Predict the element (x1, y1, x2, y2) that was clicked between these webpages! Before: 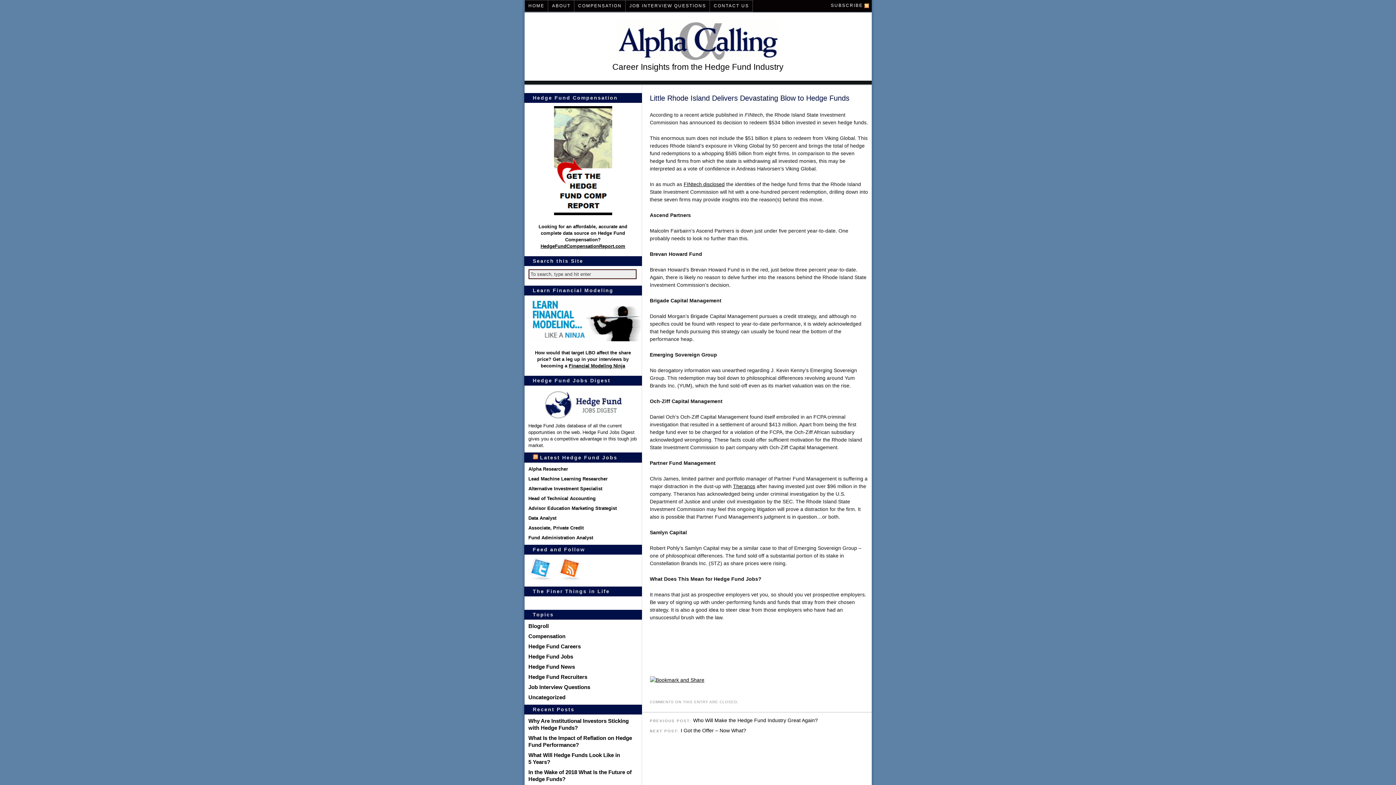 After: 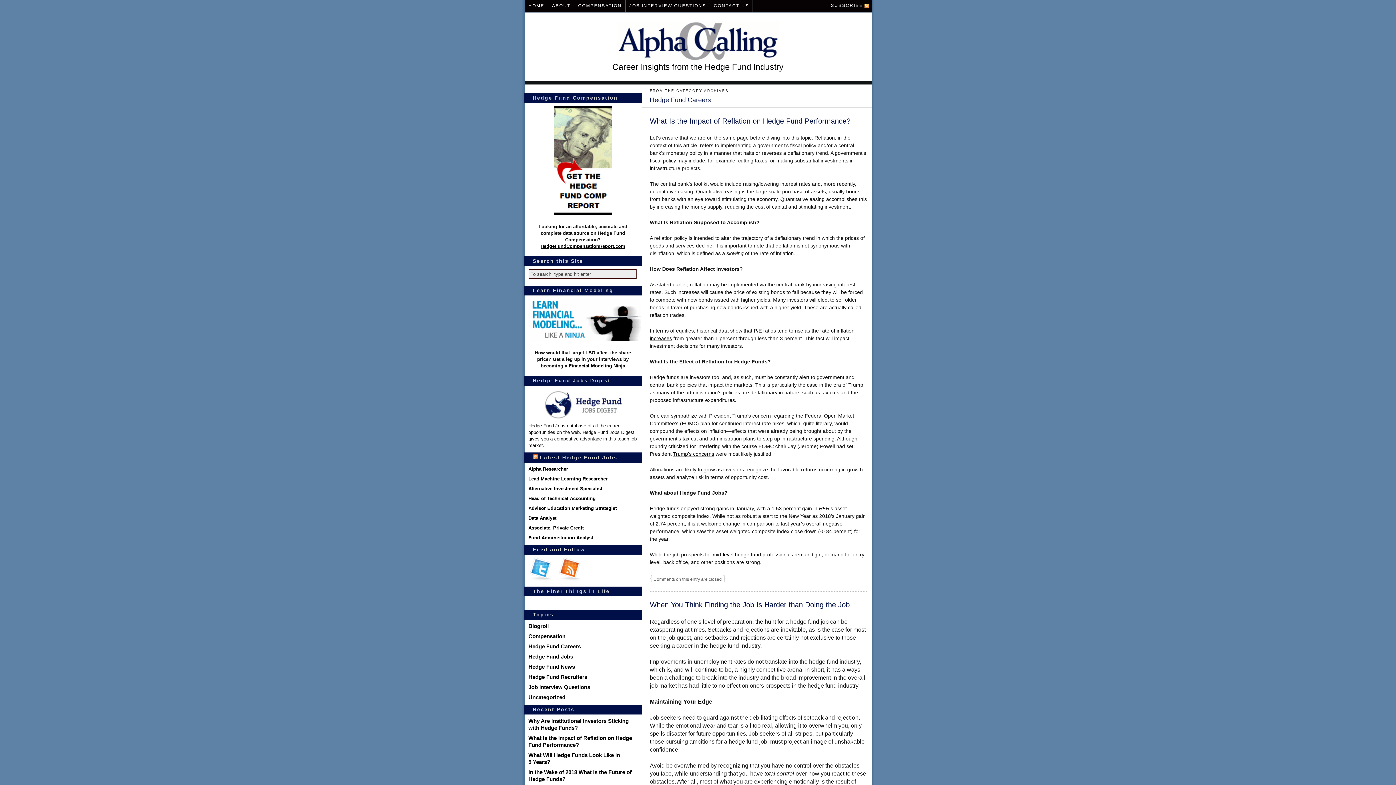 Action: label: Hedge Fund Careers bbox: (528, 643, 580, 649)